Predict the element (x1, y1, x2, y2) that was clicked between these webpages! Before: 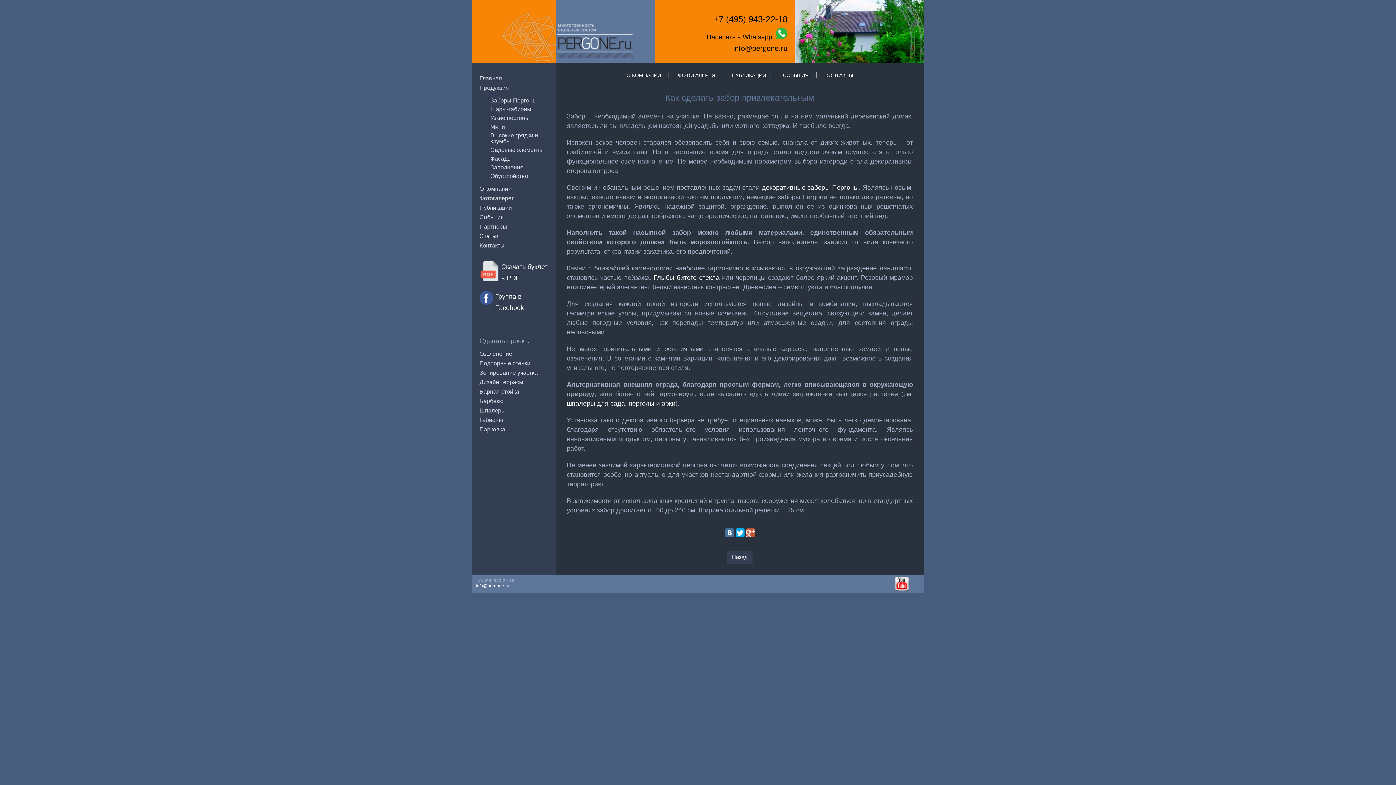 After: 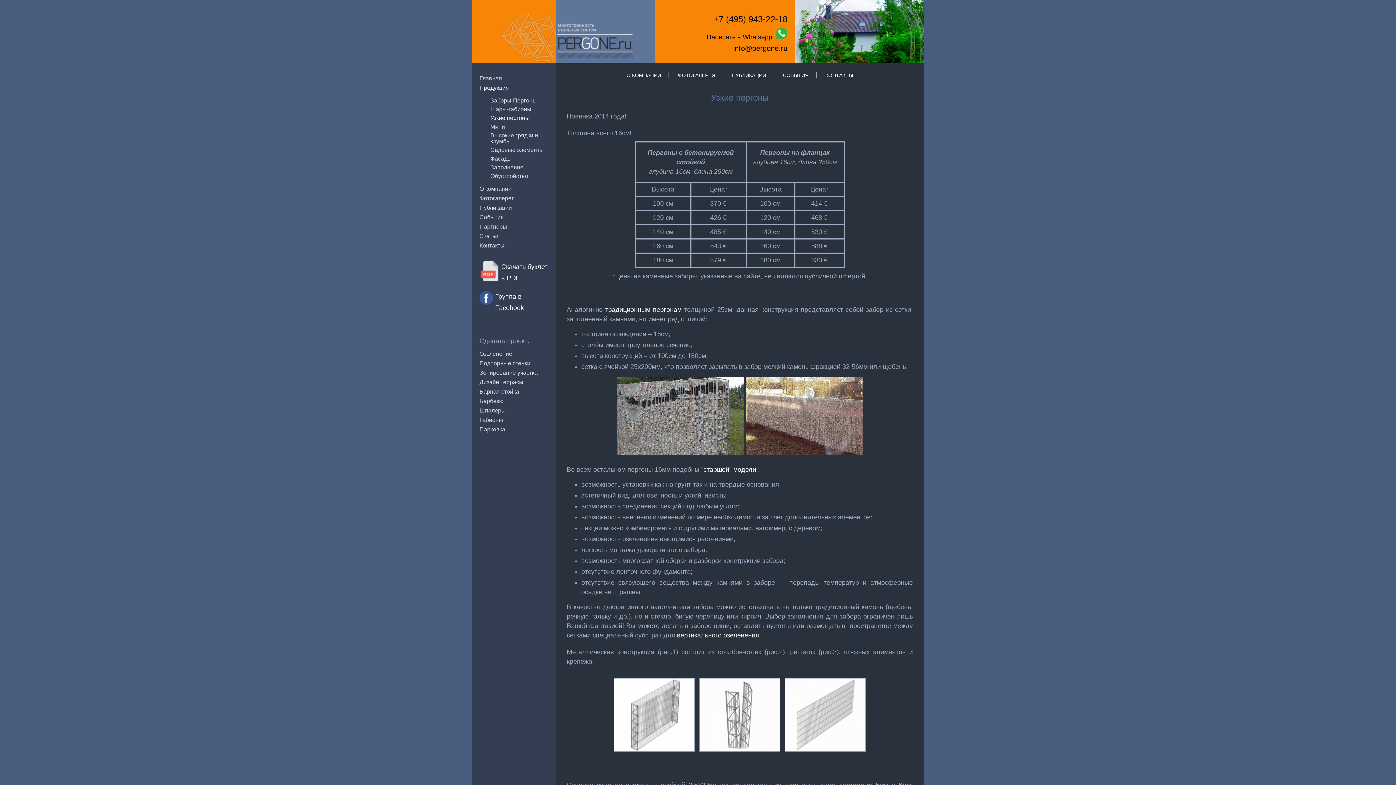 Action: label: Узкие пергоны bbox: (490, 113, 548, 122)